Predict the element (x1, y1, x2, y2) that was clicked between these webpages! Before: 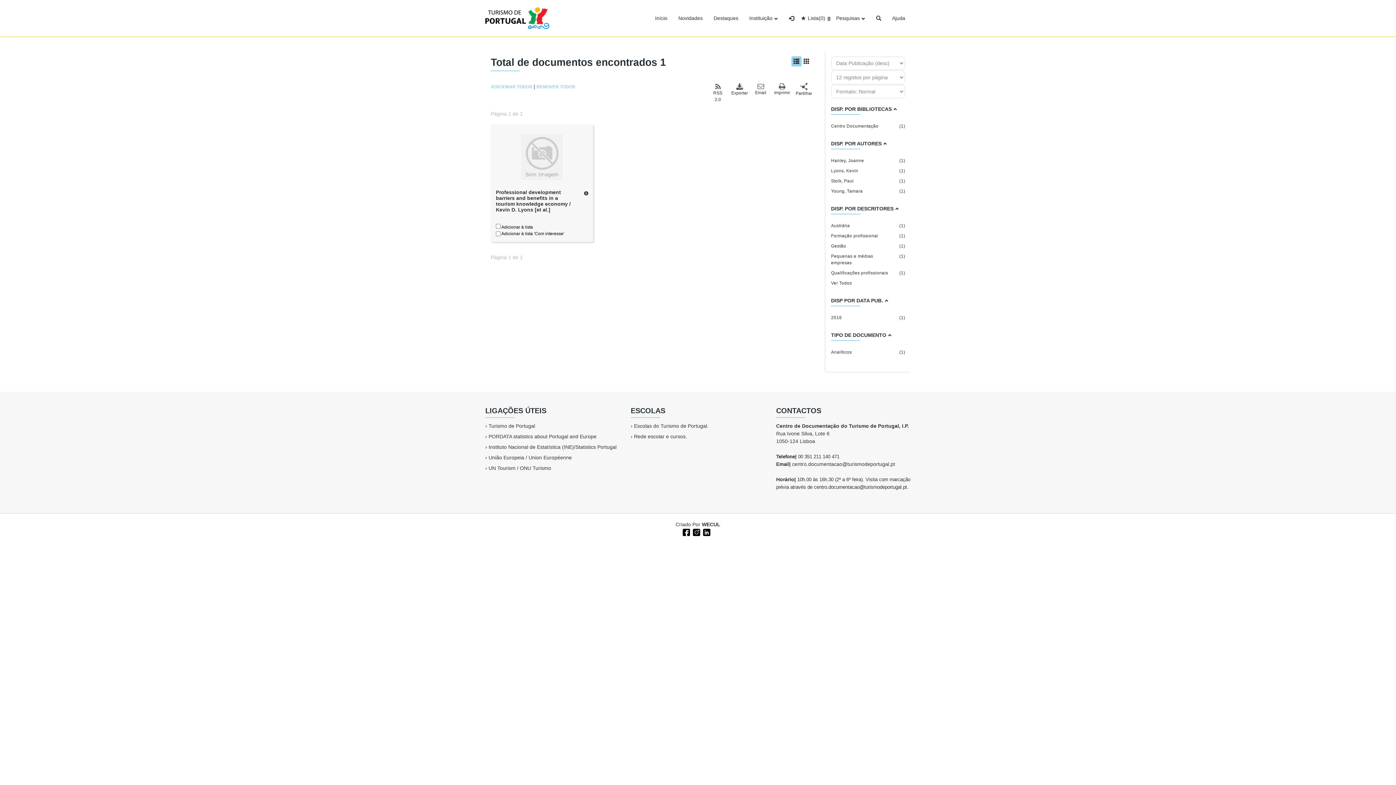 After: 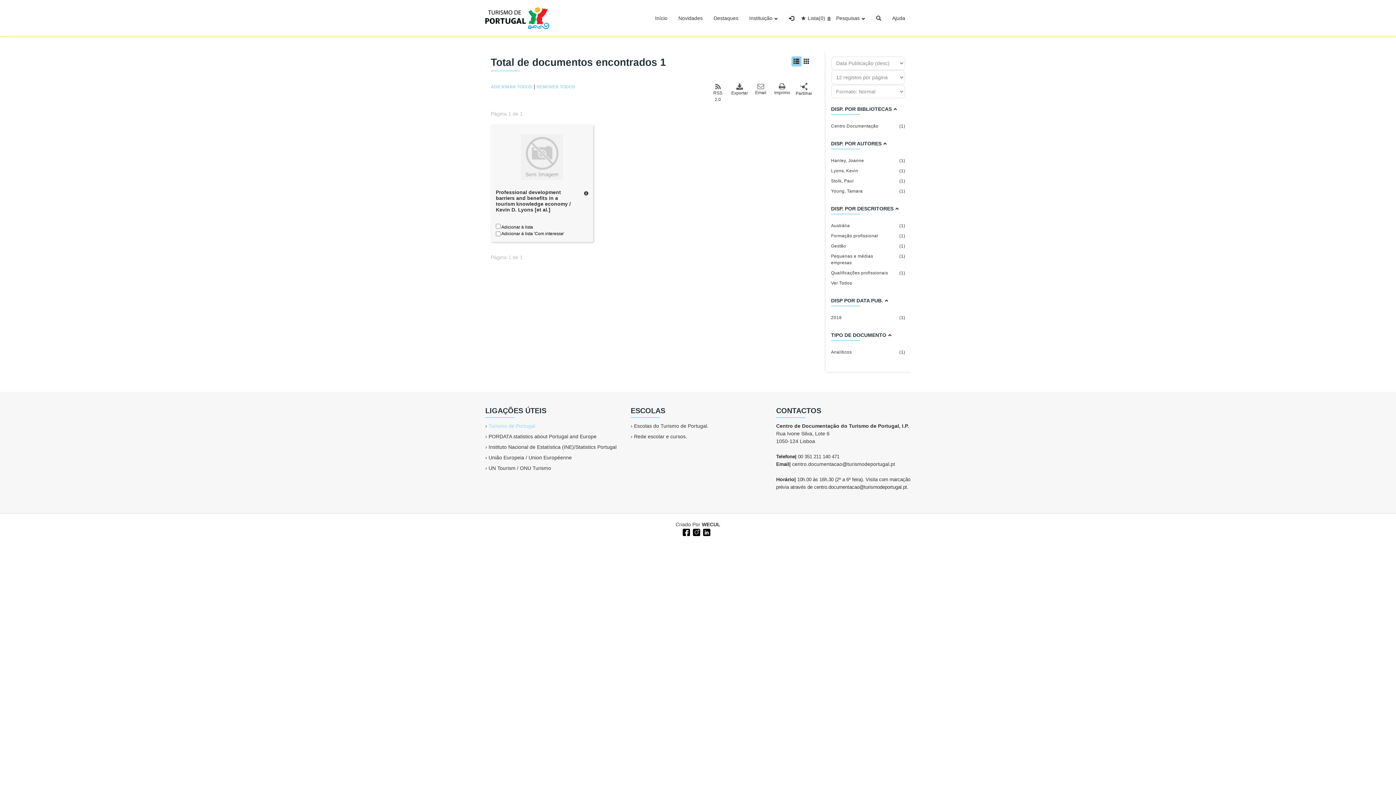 Action: bbox: (488, 423, 535, 429) label: Turismo de Portugal